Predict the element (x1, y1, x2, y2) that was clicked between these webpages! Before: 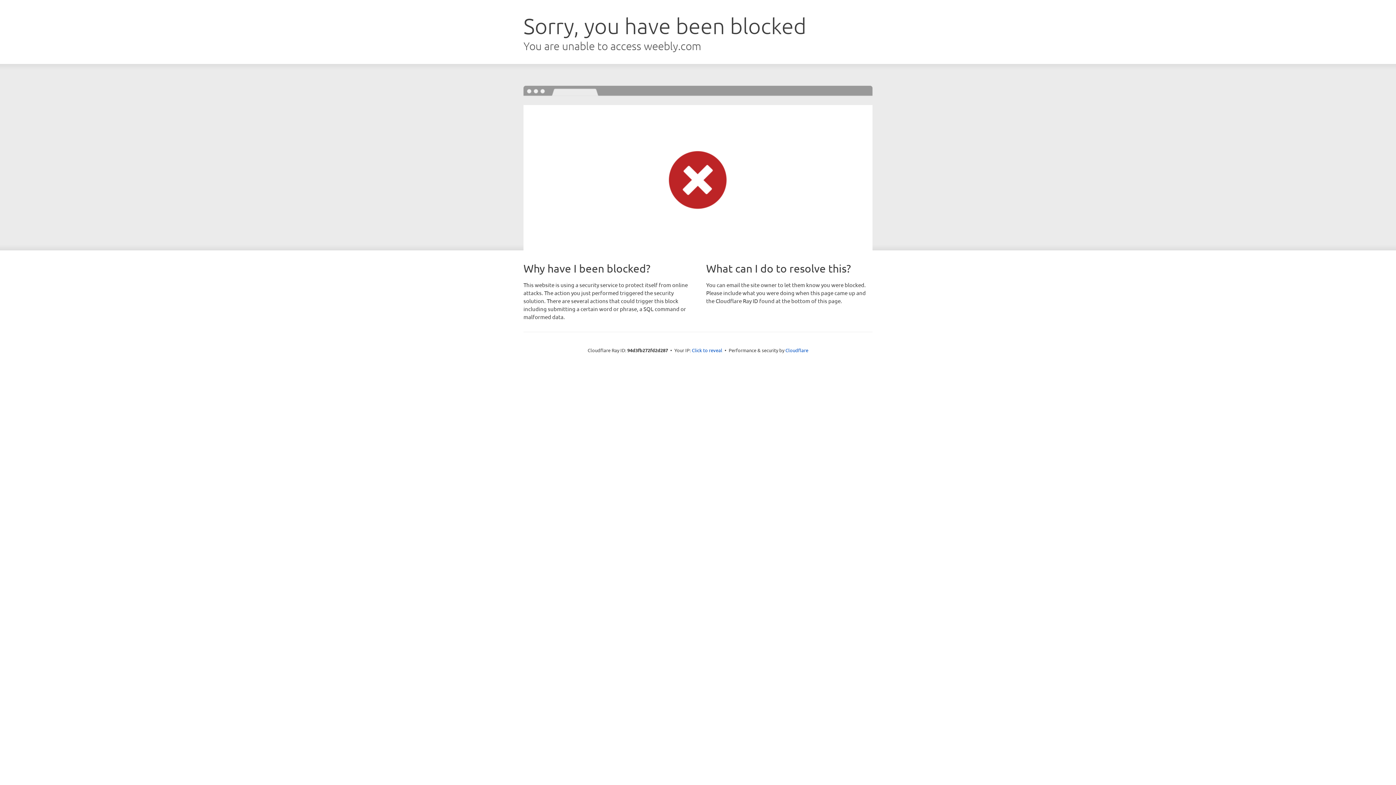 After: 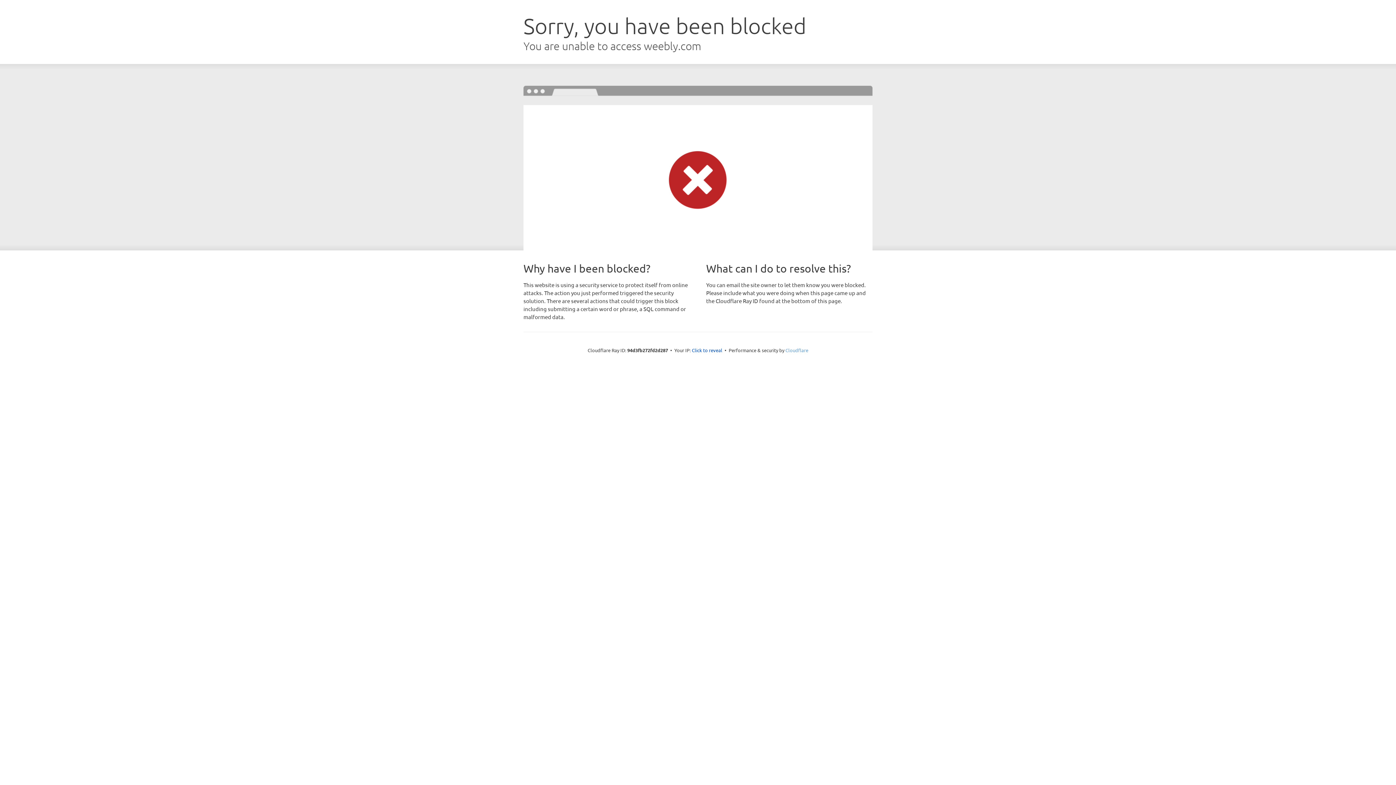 Action: bbox: (785, 347, 808, 353) label: Cloudflare